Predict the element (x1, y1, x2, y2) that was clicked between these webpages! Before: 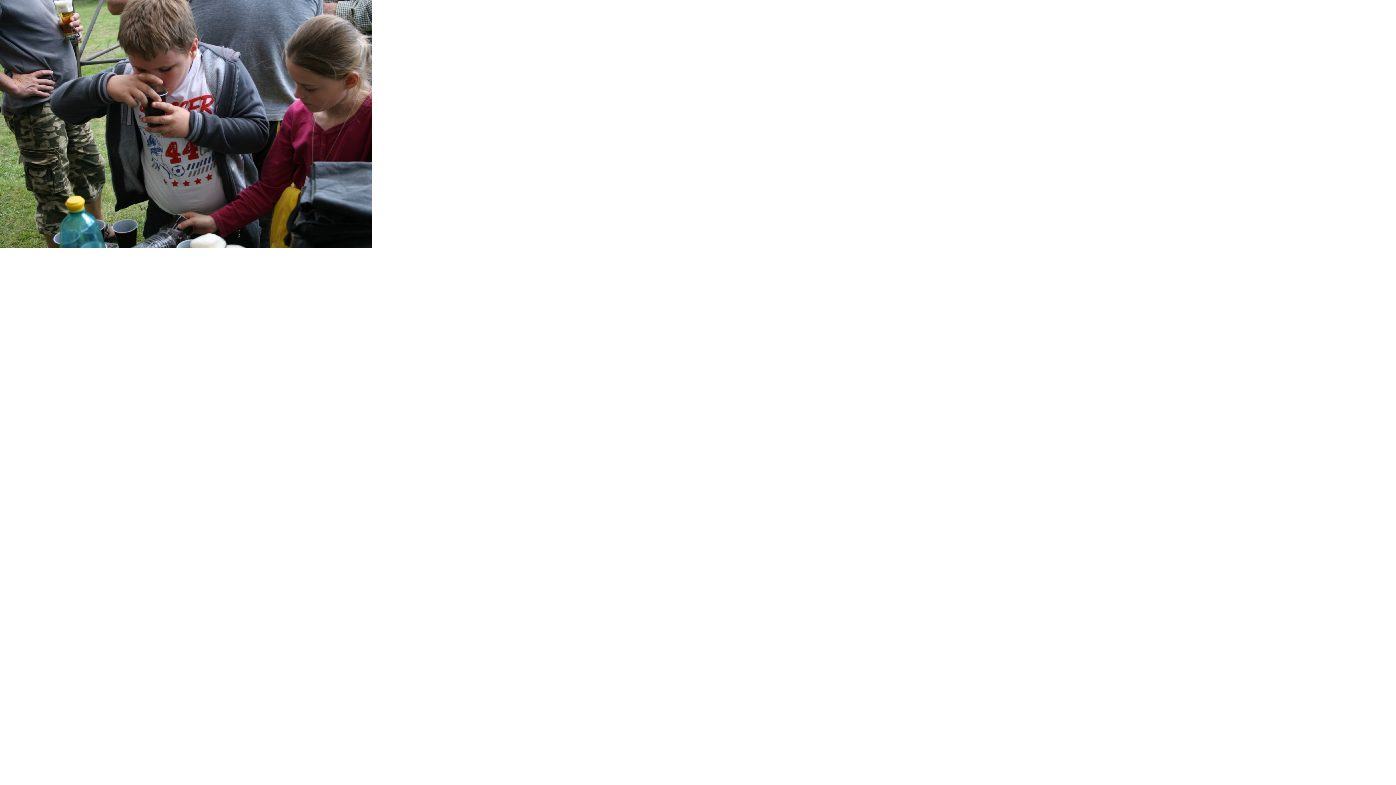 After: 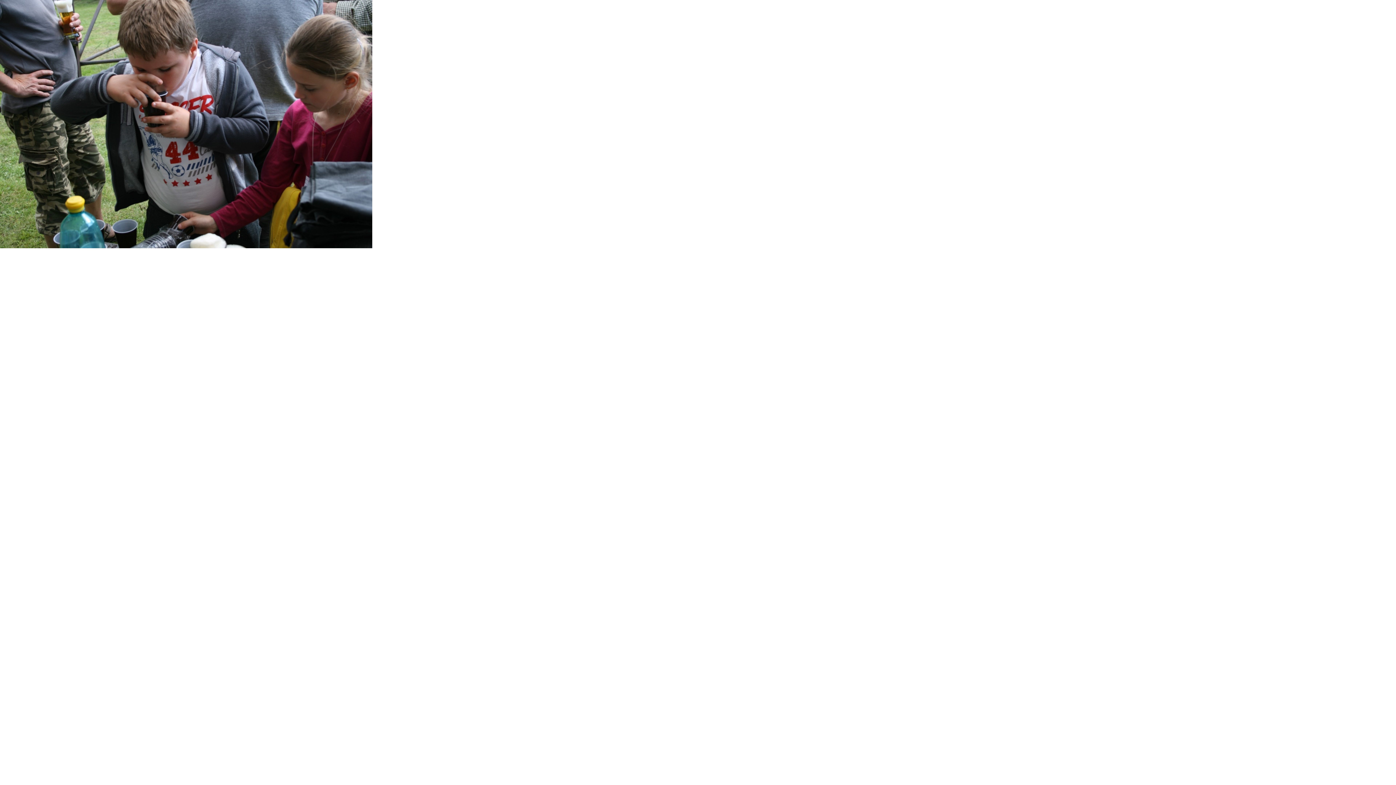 Action: bbox: (0, 243, 372, 249)